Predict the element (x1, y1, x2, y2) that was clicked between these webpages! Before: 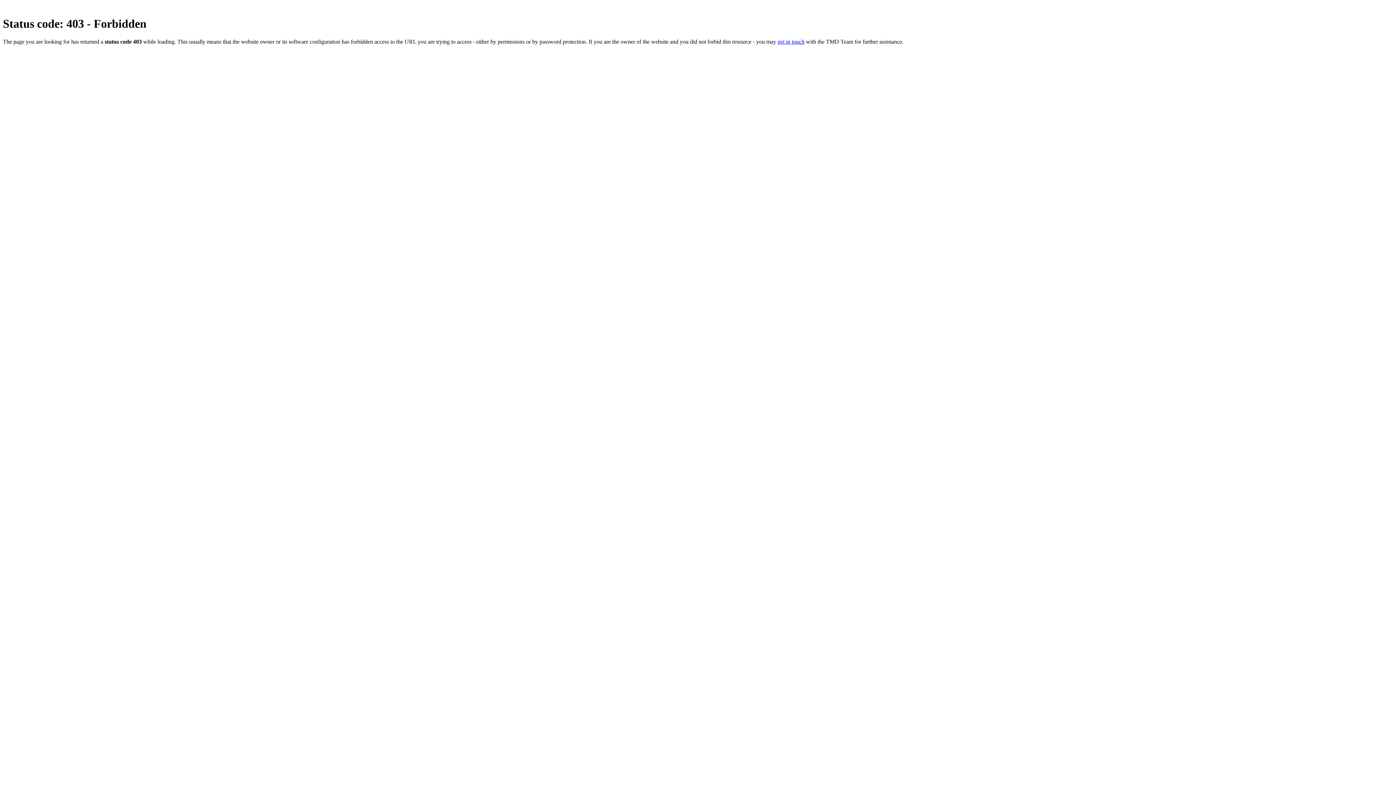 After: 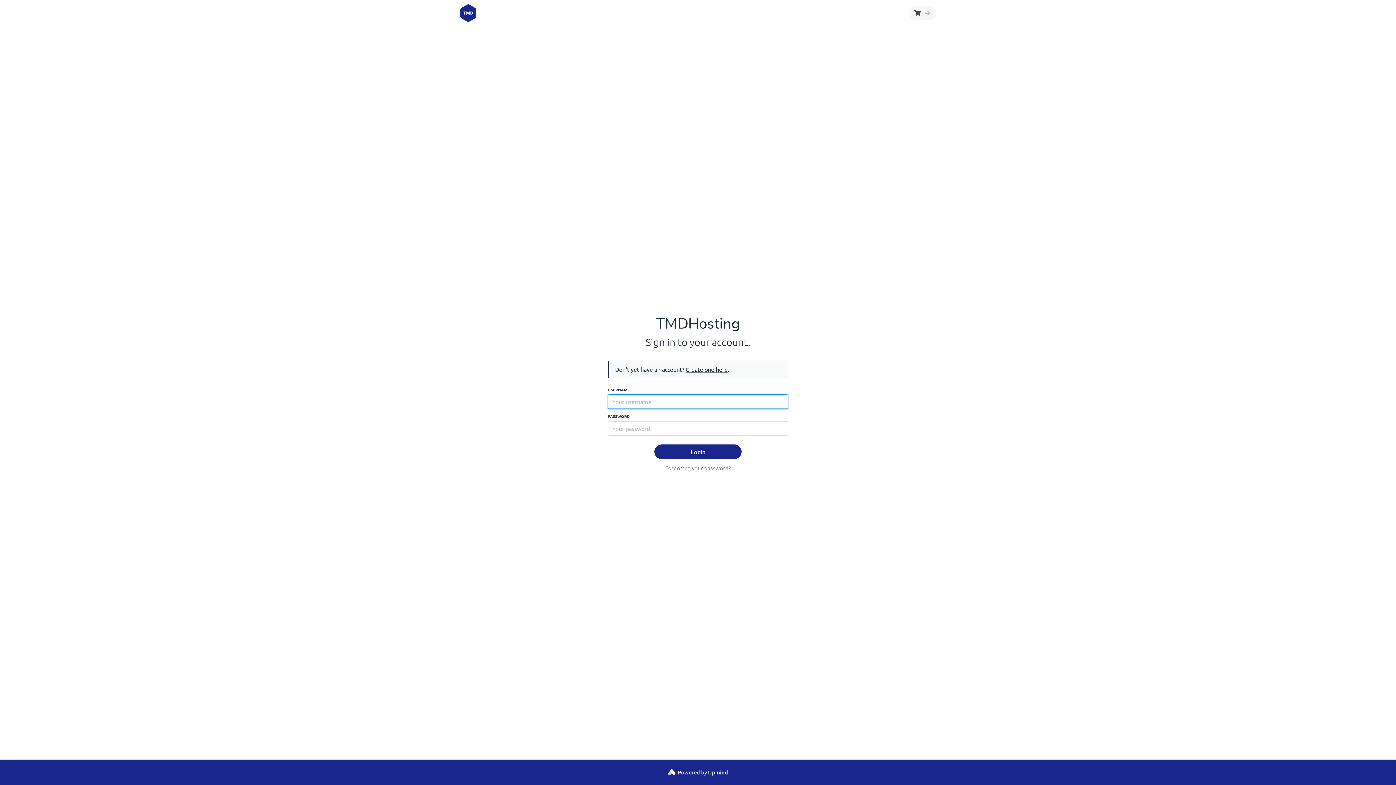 Action: label: get in touch bbox: (777, 38, 804, 44)